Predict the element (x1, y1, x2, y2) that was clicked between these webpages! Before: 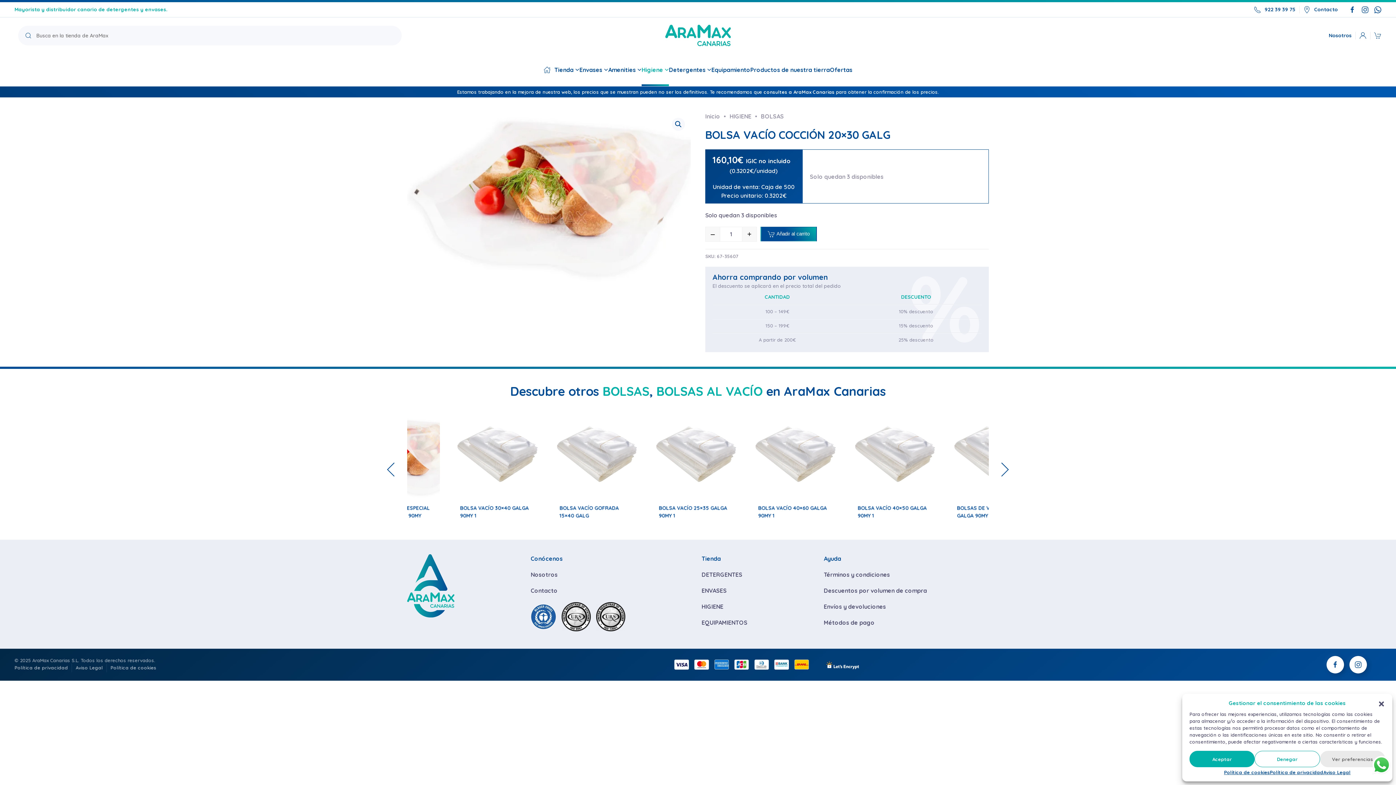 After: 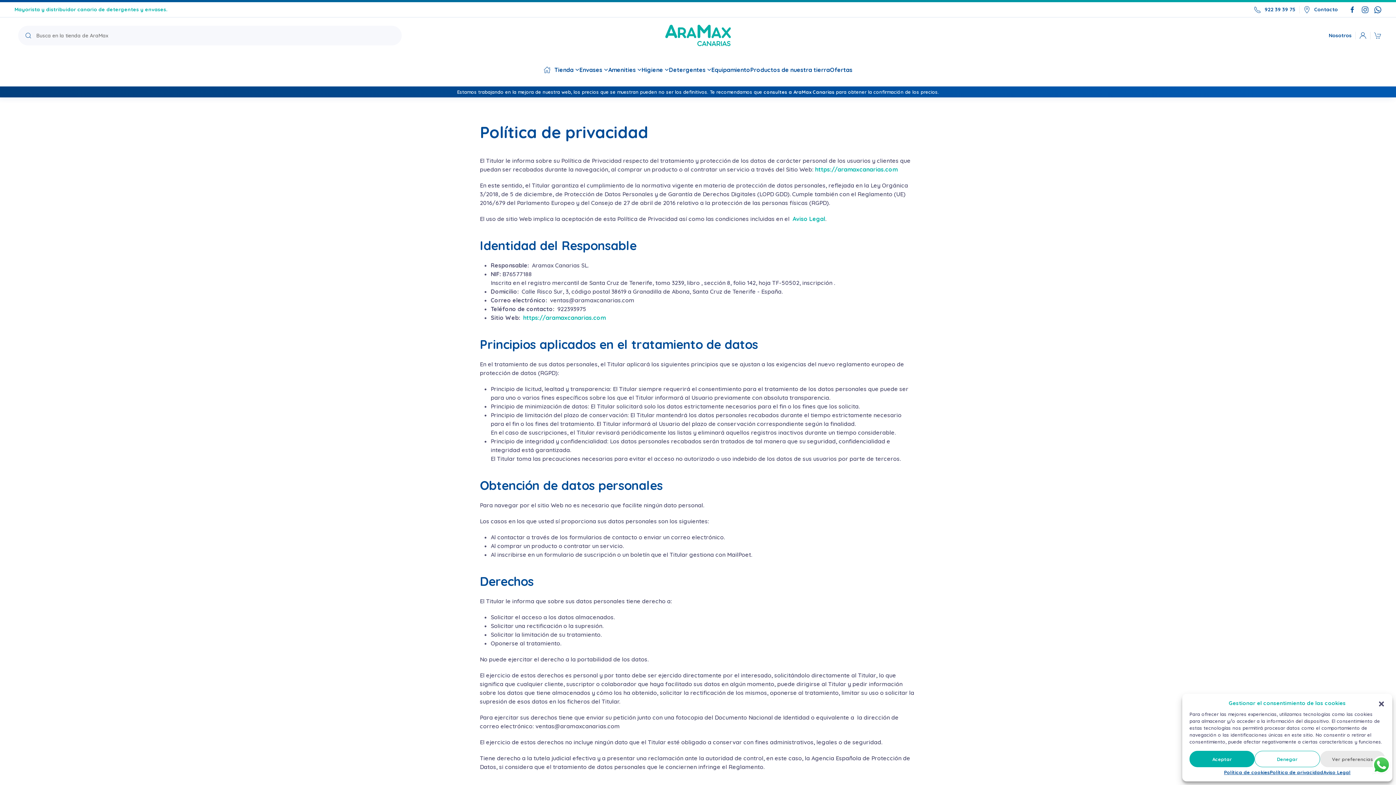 Action: label: Política de privacidad bbox: (1270, 769, 1323, 776)